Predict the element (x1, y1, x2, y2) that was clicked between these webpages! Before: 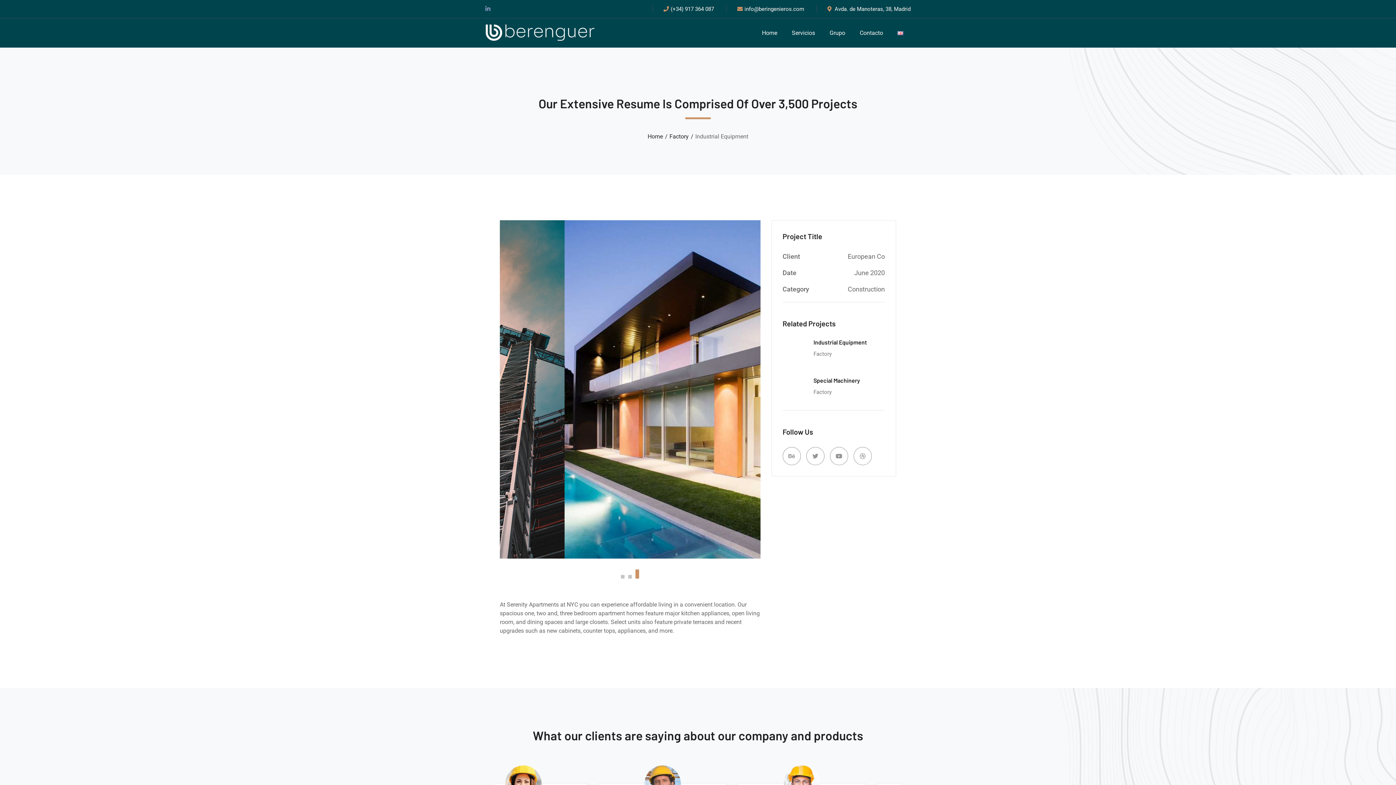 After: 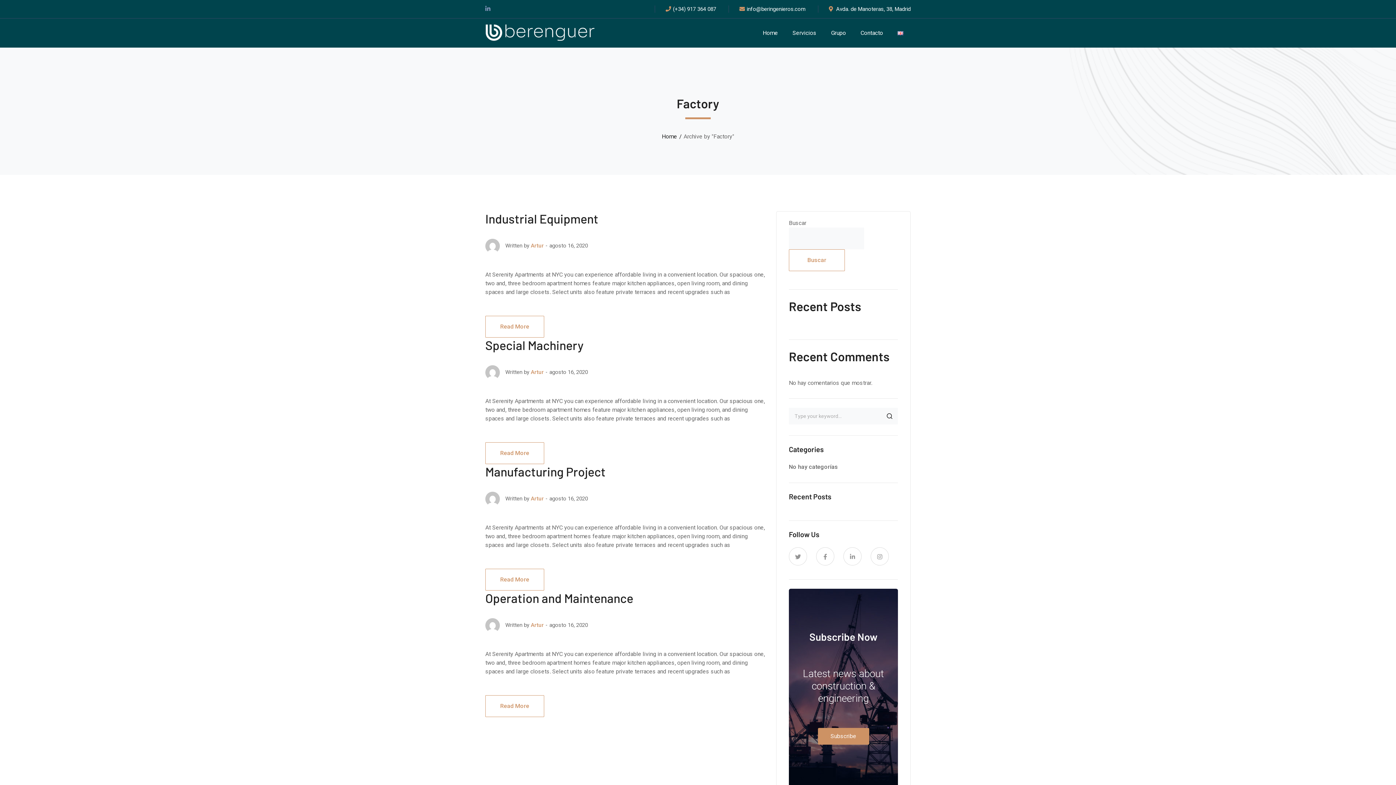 Action: bbox: (669, 132, 695, 141) label: Factory